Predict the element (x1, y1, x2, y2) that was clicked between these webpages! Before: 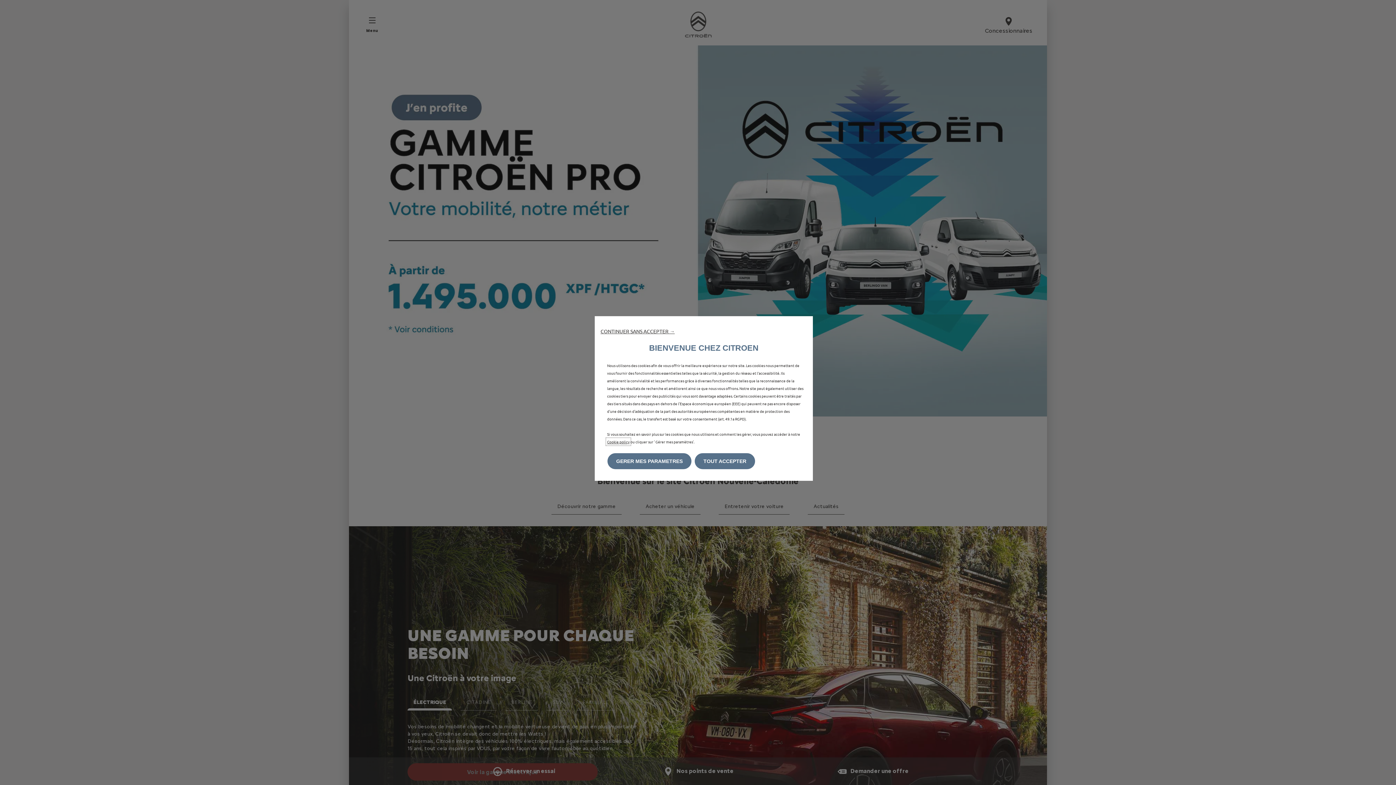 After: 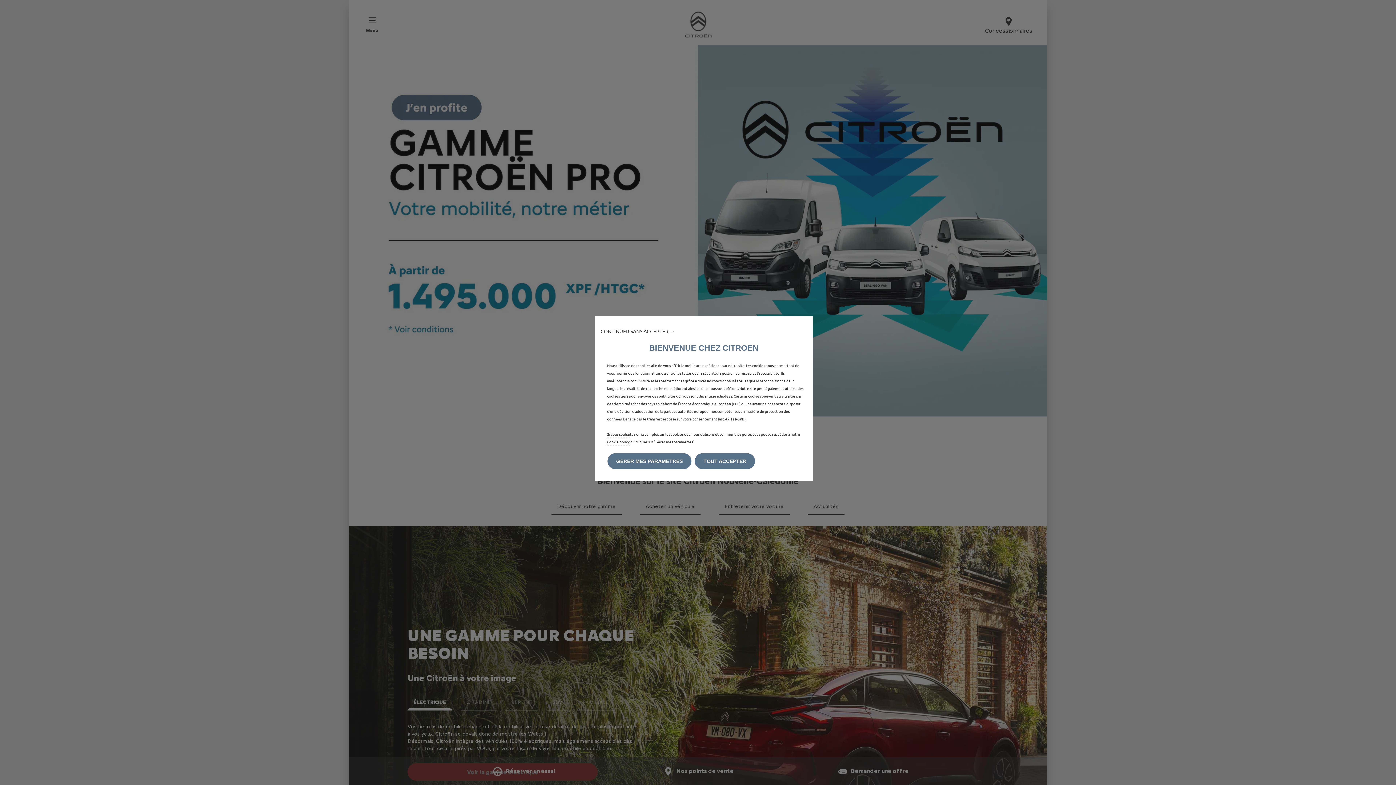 Action: label: Cookie policy bbox: (607, 439, 629, 444)